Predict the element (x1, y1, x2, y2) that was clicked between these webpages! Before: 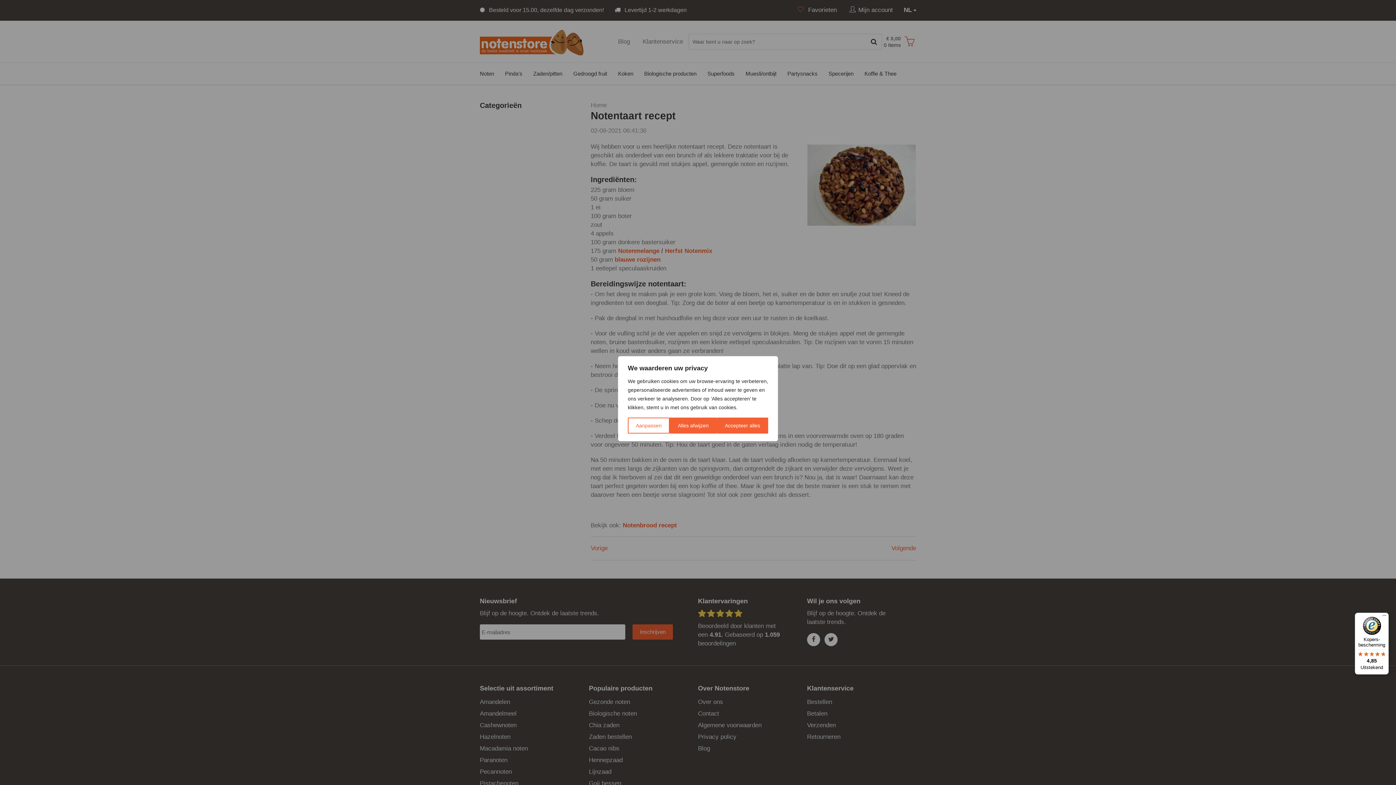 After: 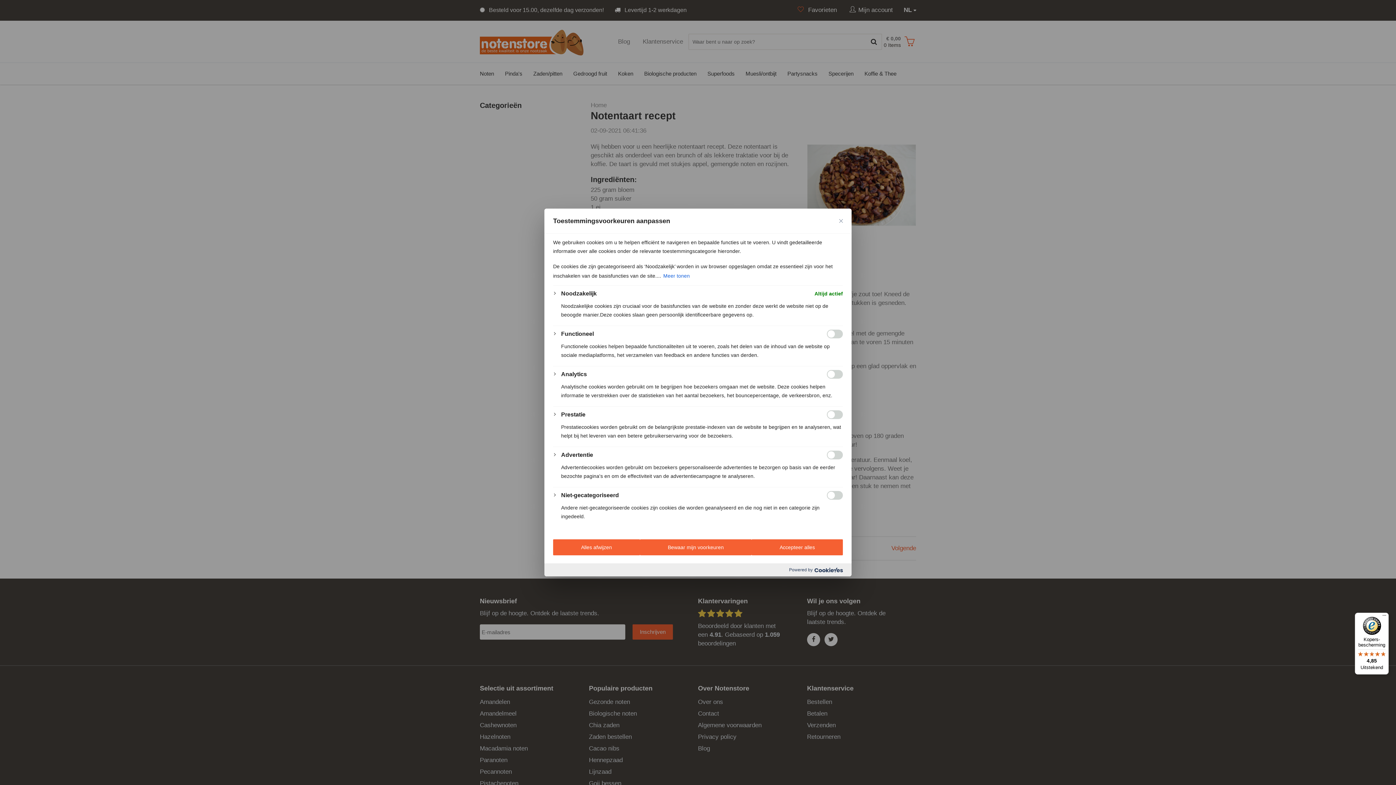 Action: bbox: (628, 417, 669, 433) label: Aanpassen